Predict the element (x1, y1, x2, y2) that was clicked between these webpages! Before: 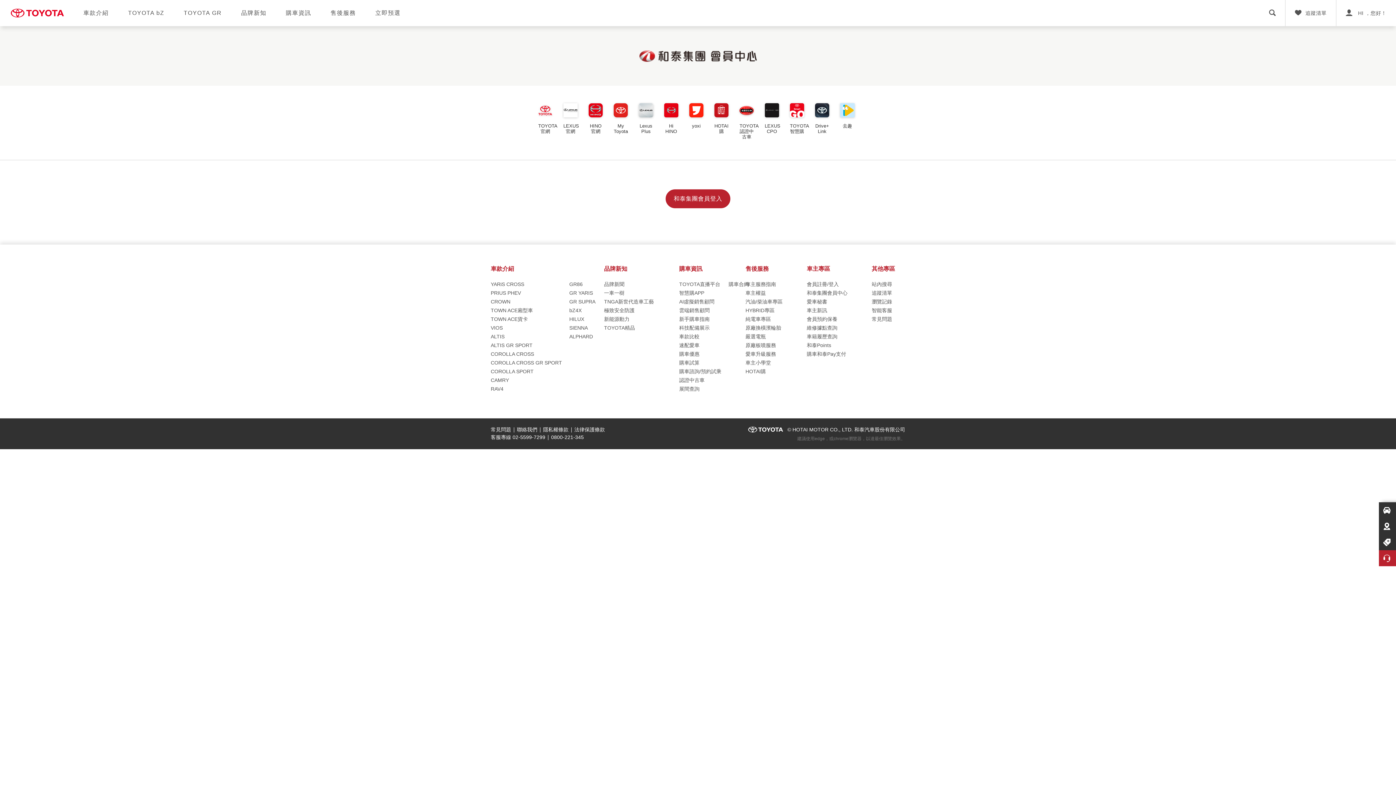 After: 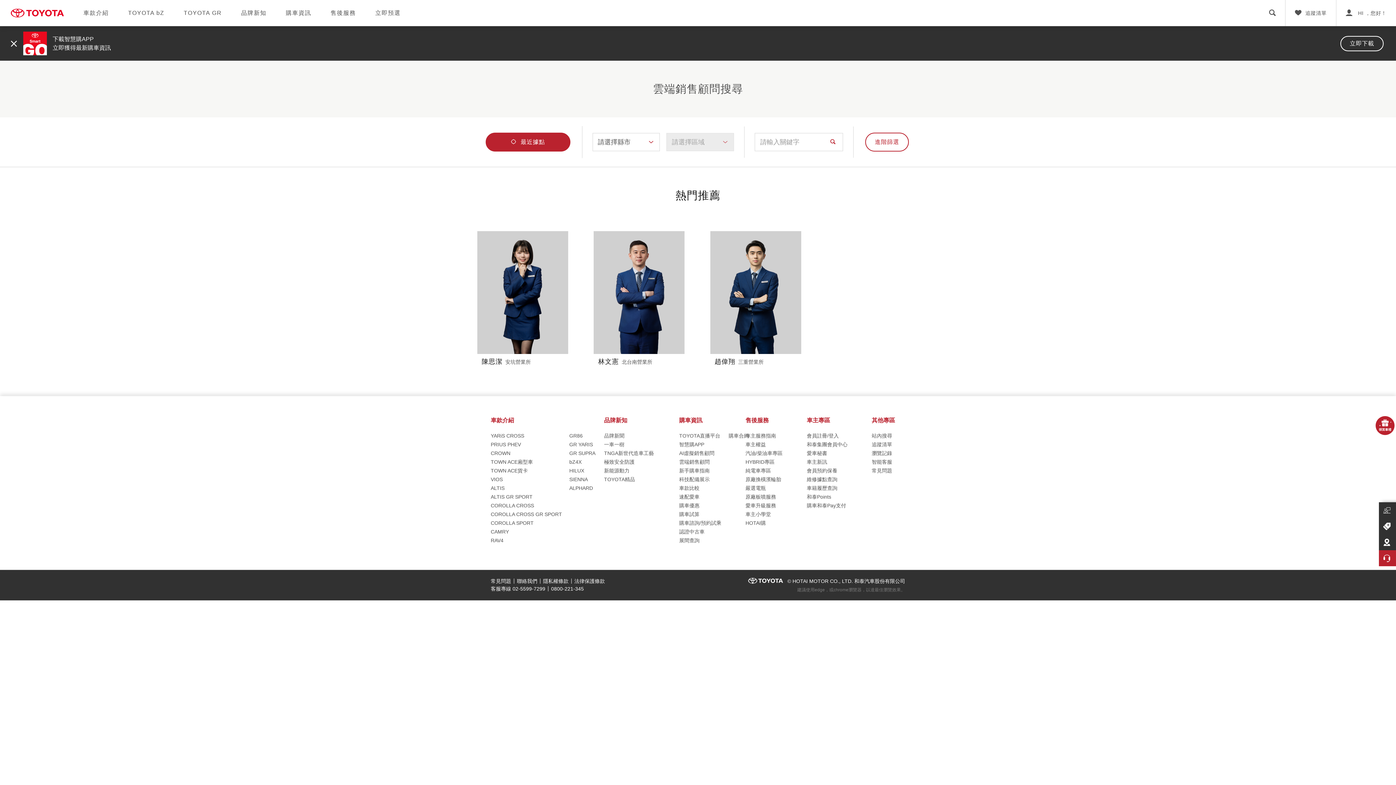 Action: label: 雲端銷售顧問 bbox: (679, 307, 709, 313)